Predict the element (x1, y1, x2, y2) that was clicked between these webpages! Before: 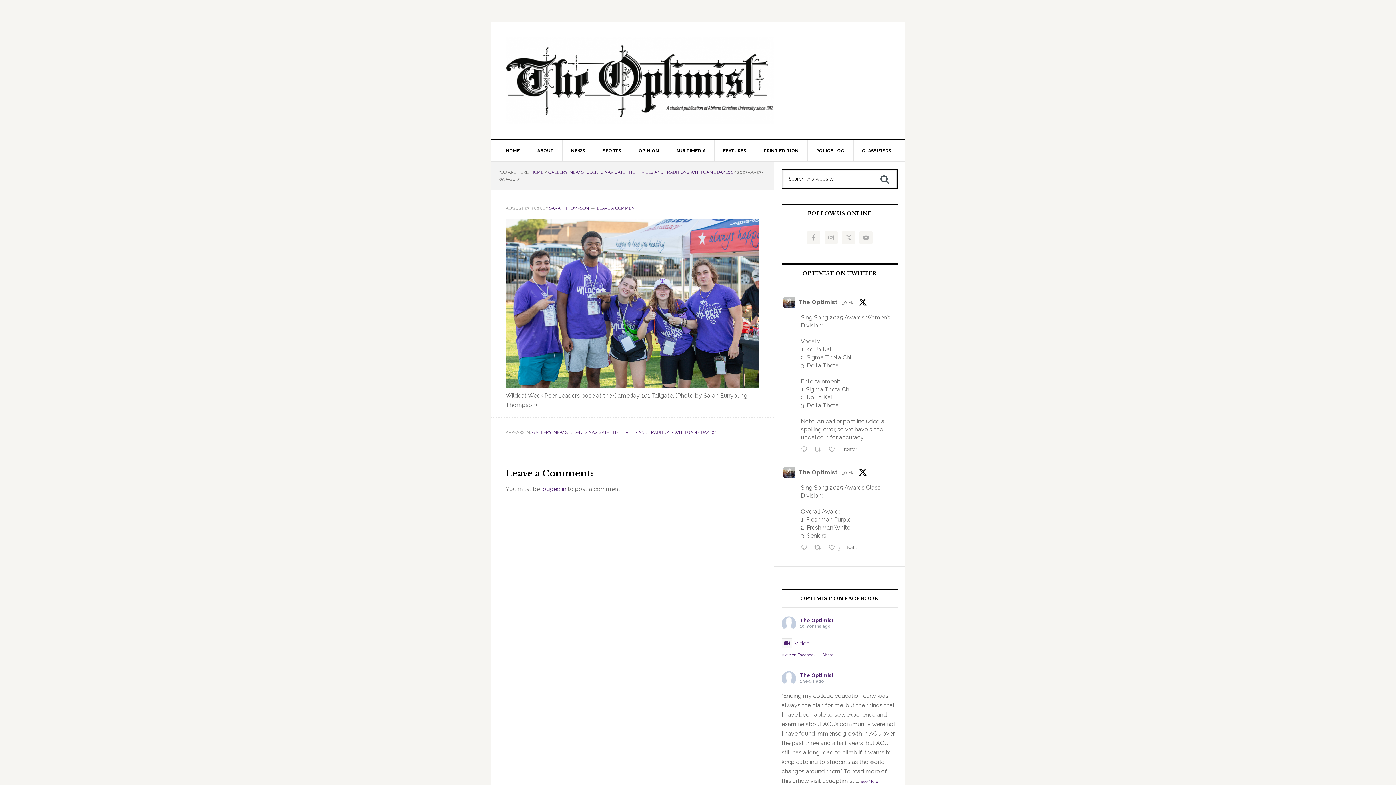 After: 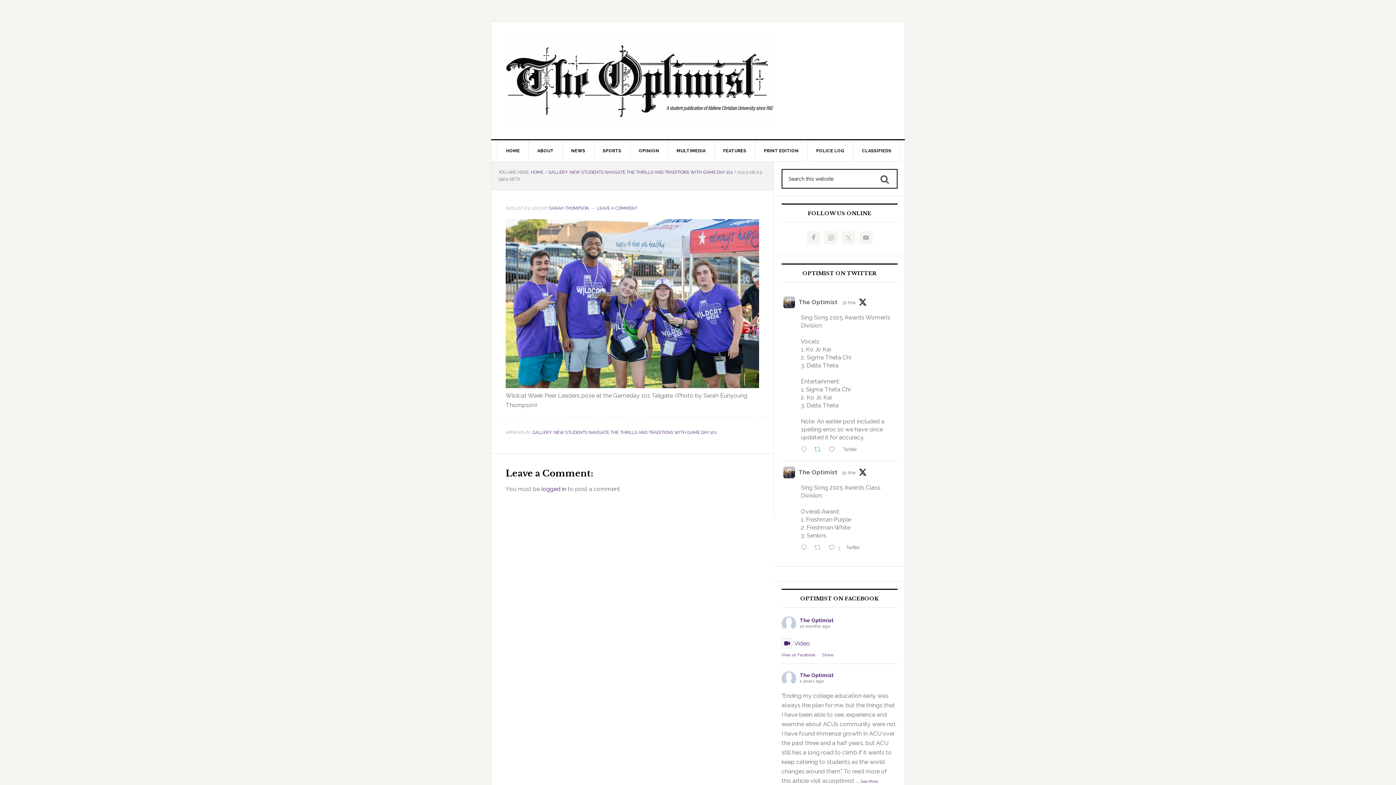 Action: label:  Retweet on Twitter 1906348770293317827 bbox: (812, 444, 826, 455)